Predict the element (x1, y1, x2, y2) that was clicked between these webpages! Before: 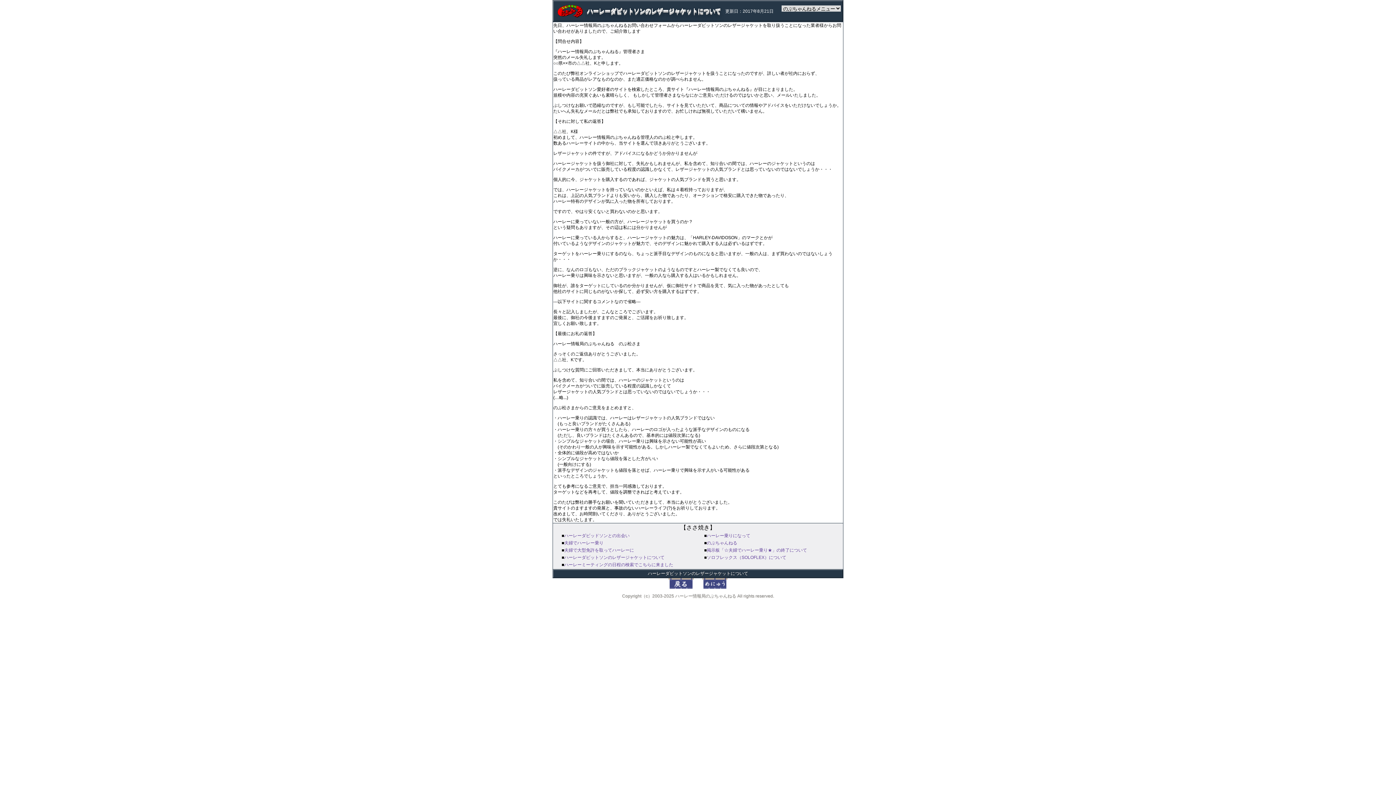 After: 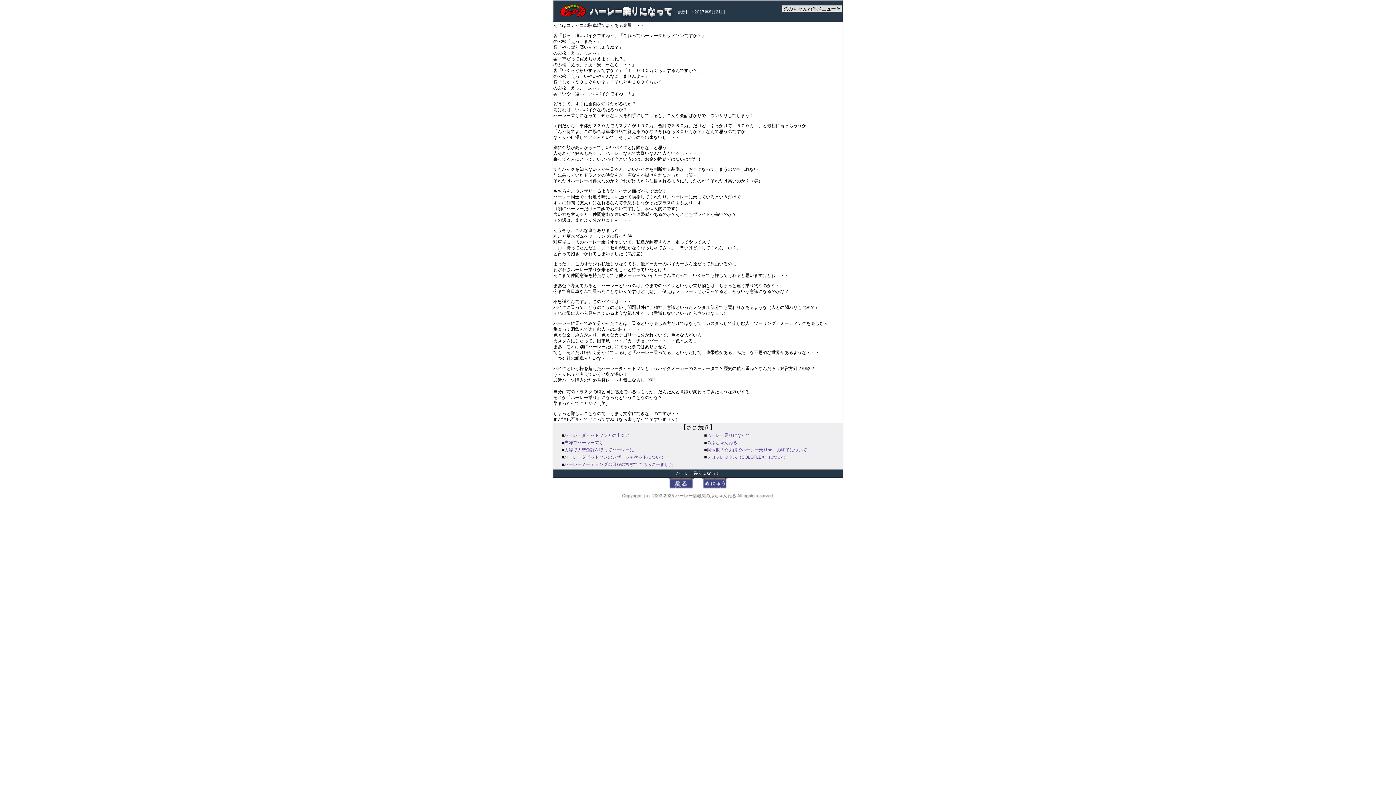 Action: bbox: (706, 533, 750, 538) label: ハーレー乗りになって